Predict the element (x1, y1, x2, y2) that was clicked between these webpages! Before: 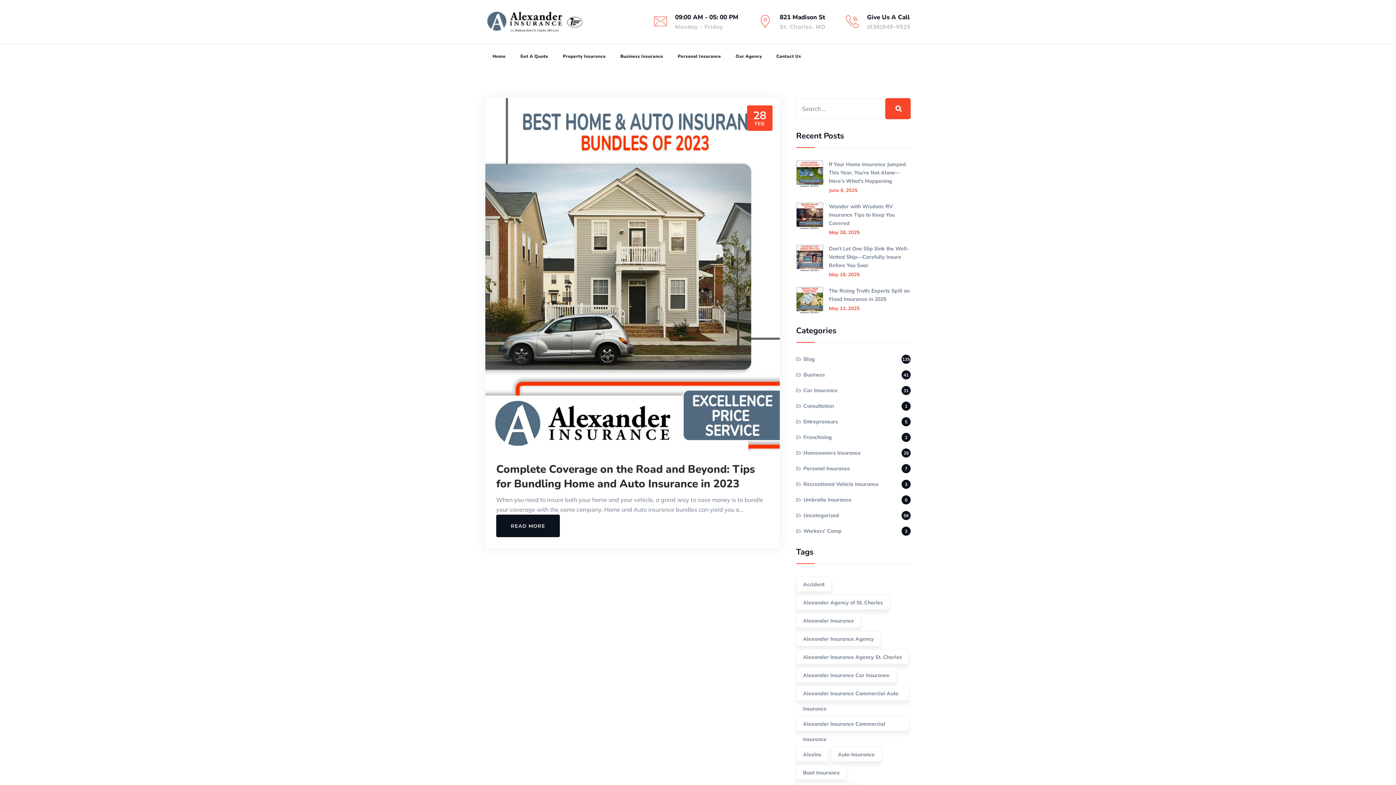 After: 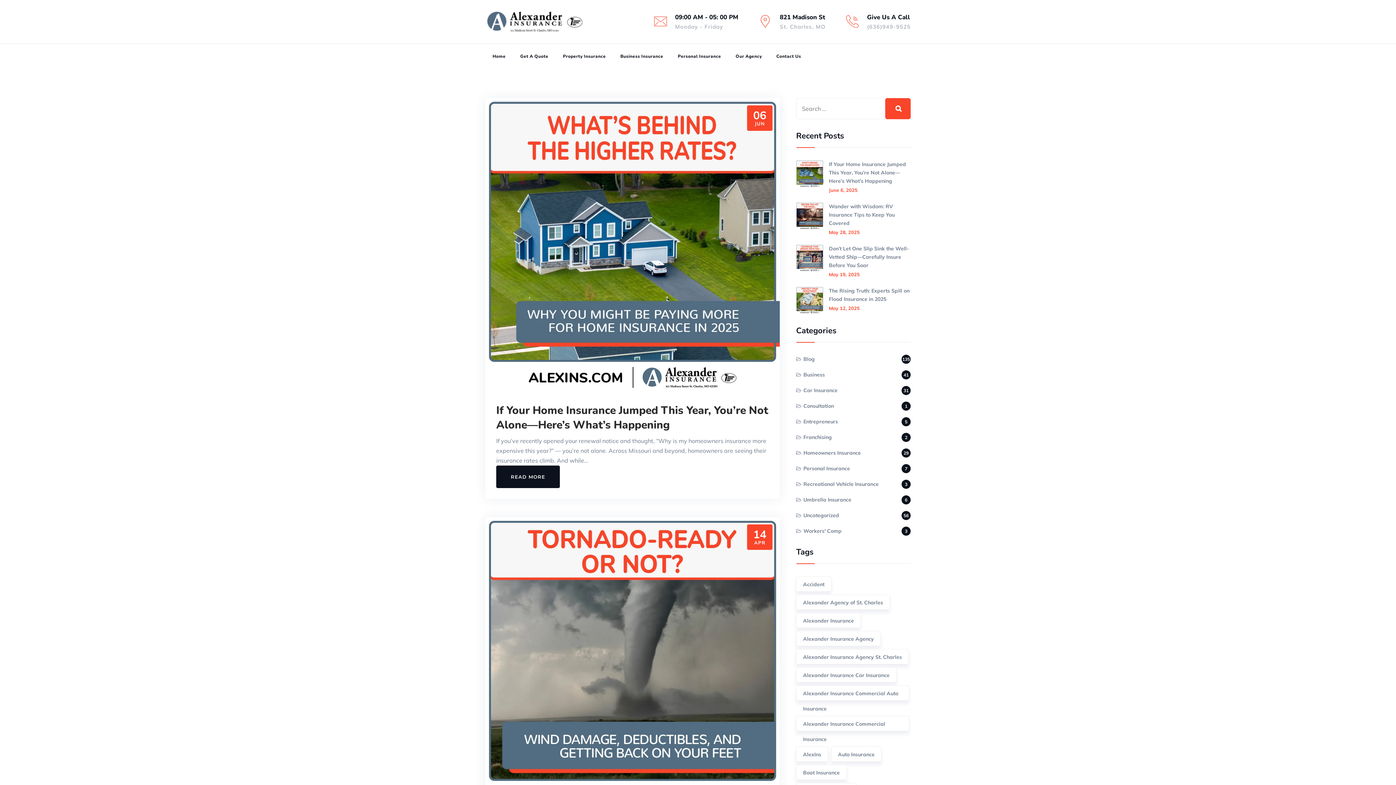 Action: label: Alexander Insurance Agency St. Charles bbox: (796, 649, 909, 664)